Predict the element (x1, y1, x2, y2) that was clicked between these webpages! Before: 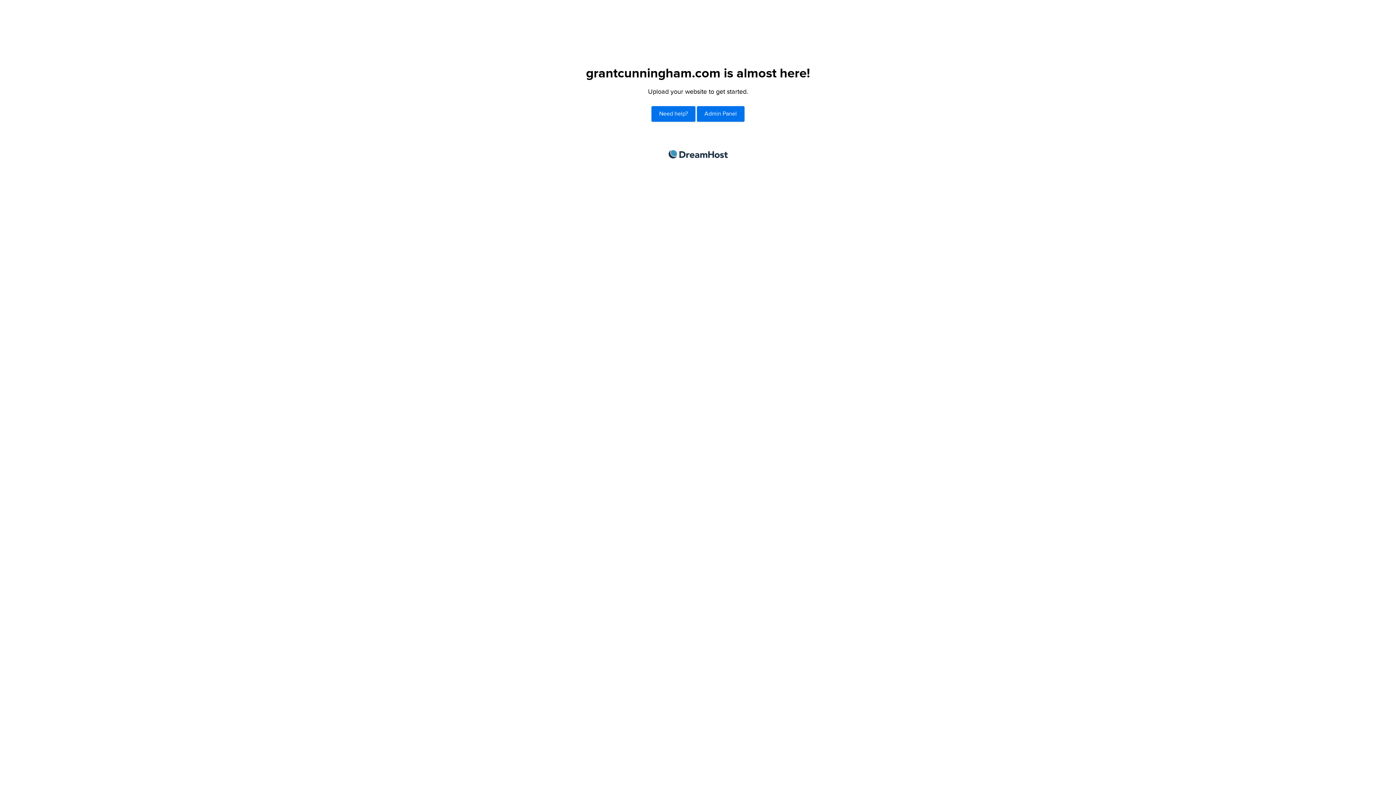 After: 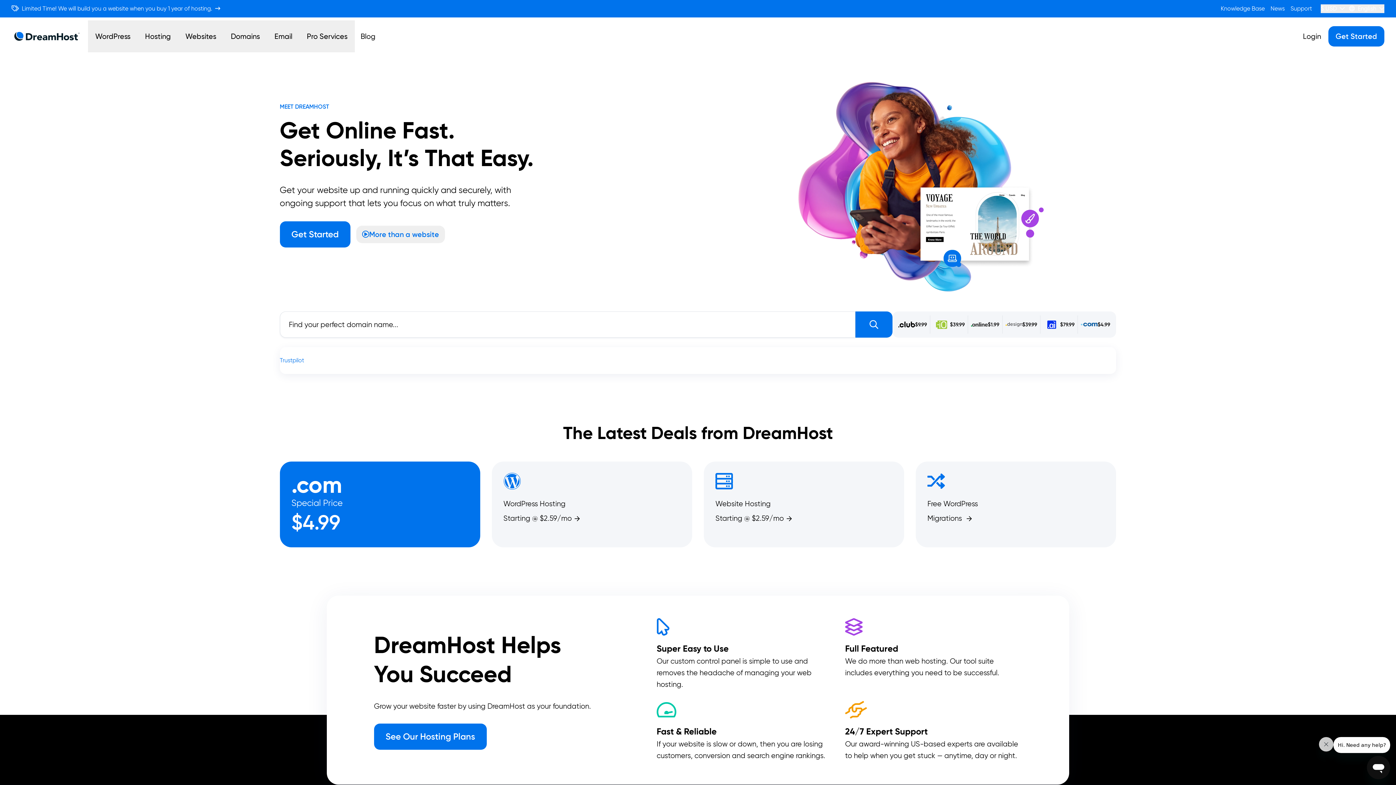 Action: label: DreamHost bbox: (668, 150, 727, 158)